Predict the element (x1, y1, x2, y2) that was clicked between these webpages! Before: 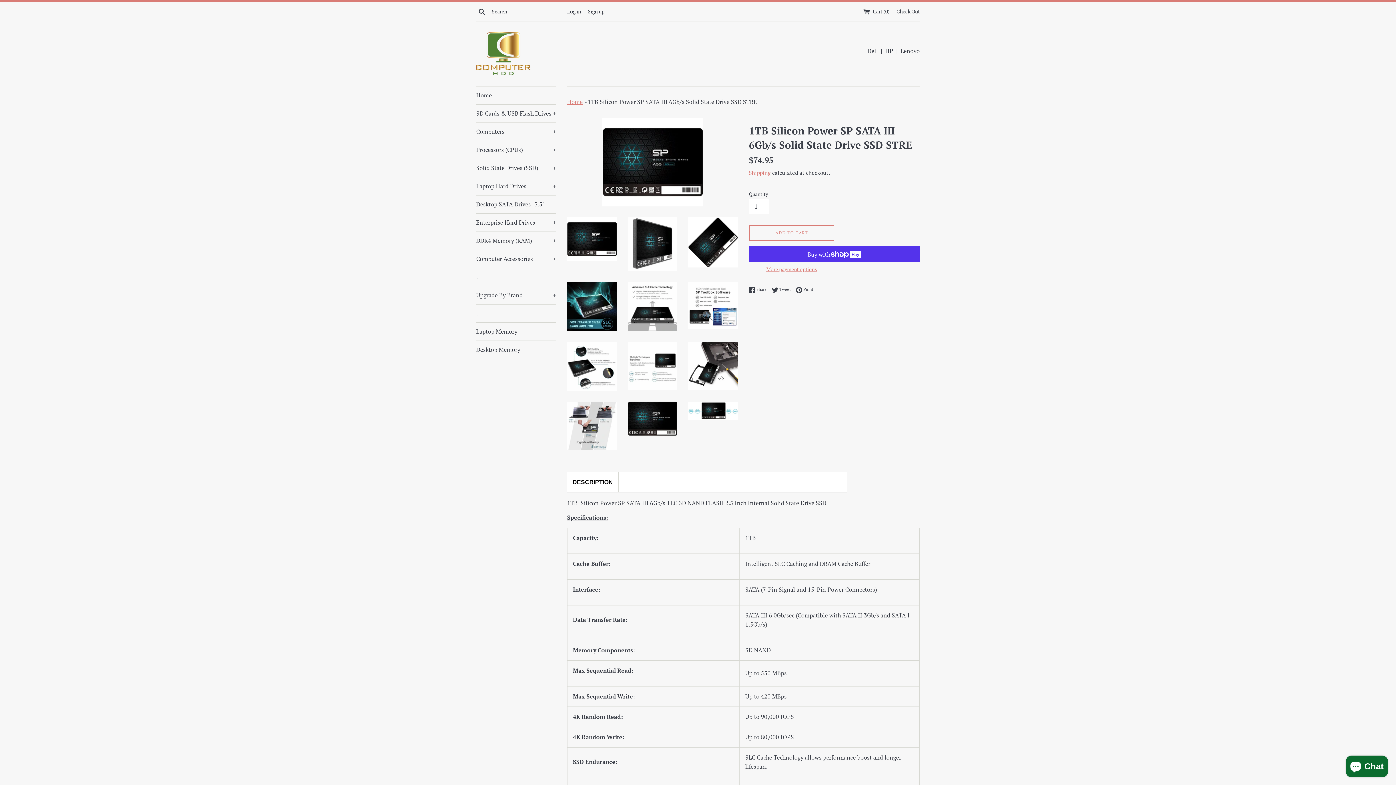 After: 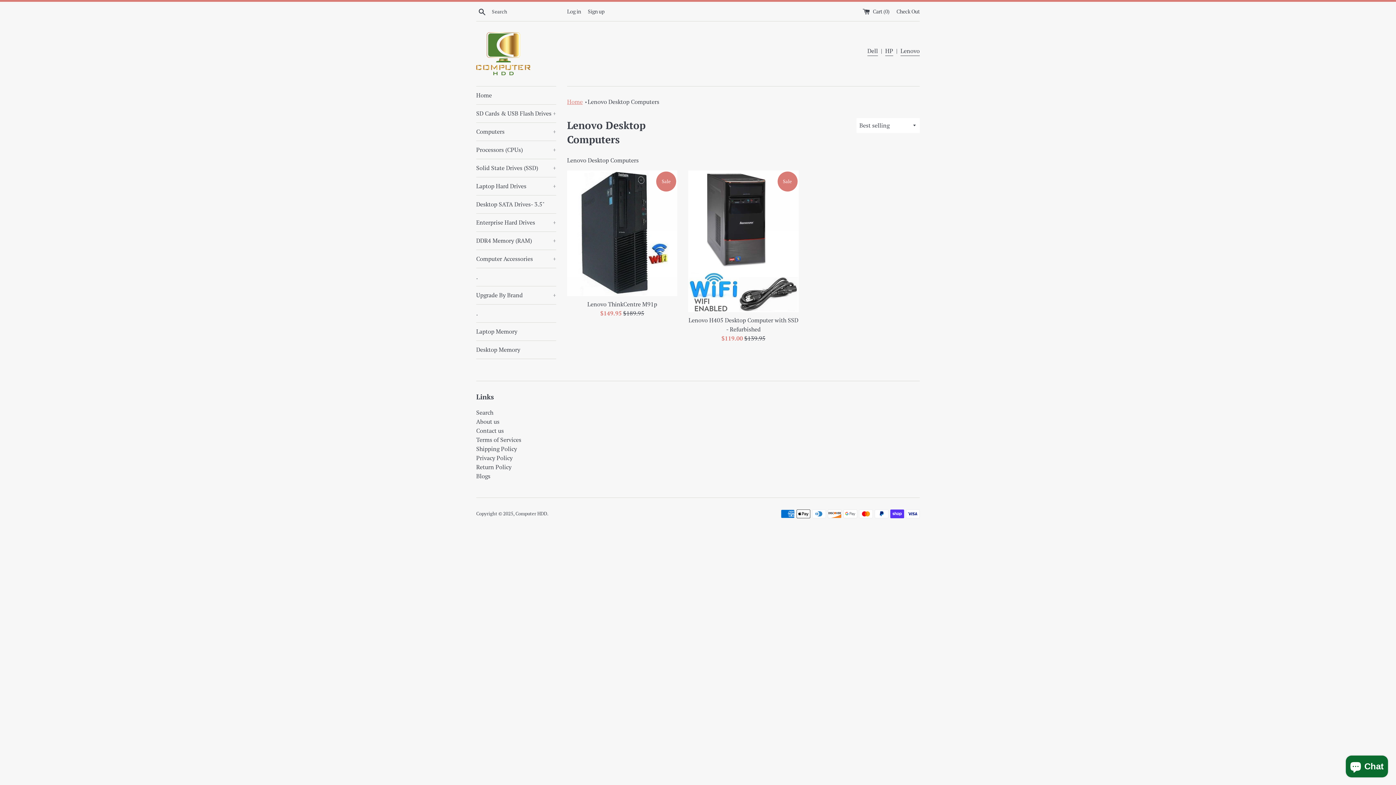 Action: label: Lenovo bbox: (900, 46, 920, 56)